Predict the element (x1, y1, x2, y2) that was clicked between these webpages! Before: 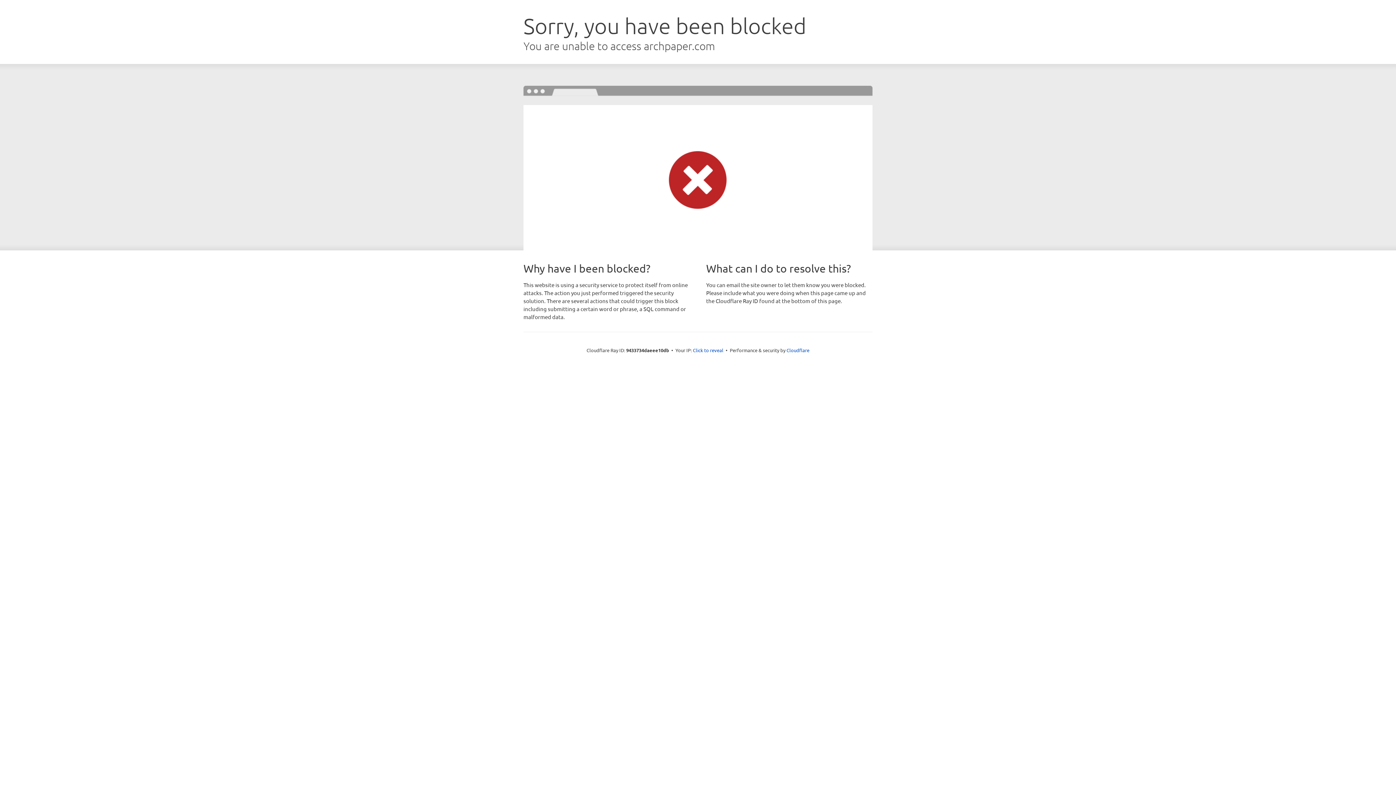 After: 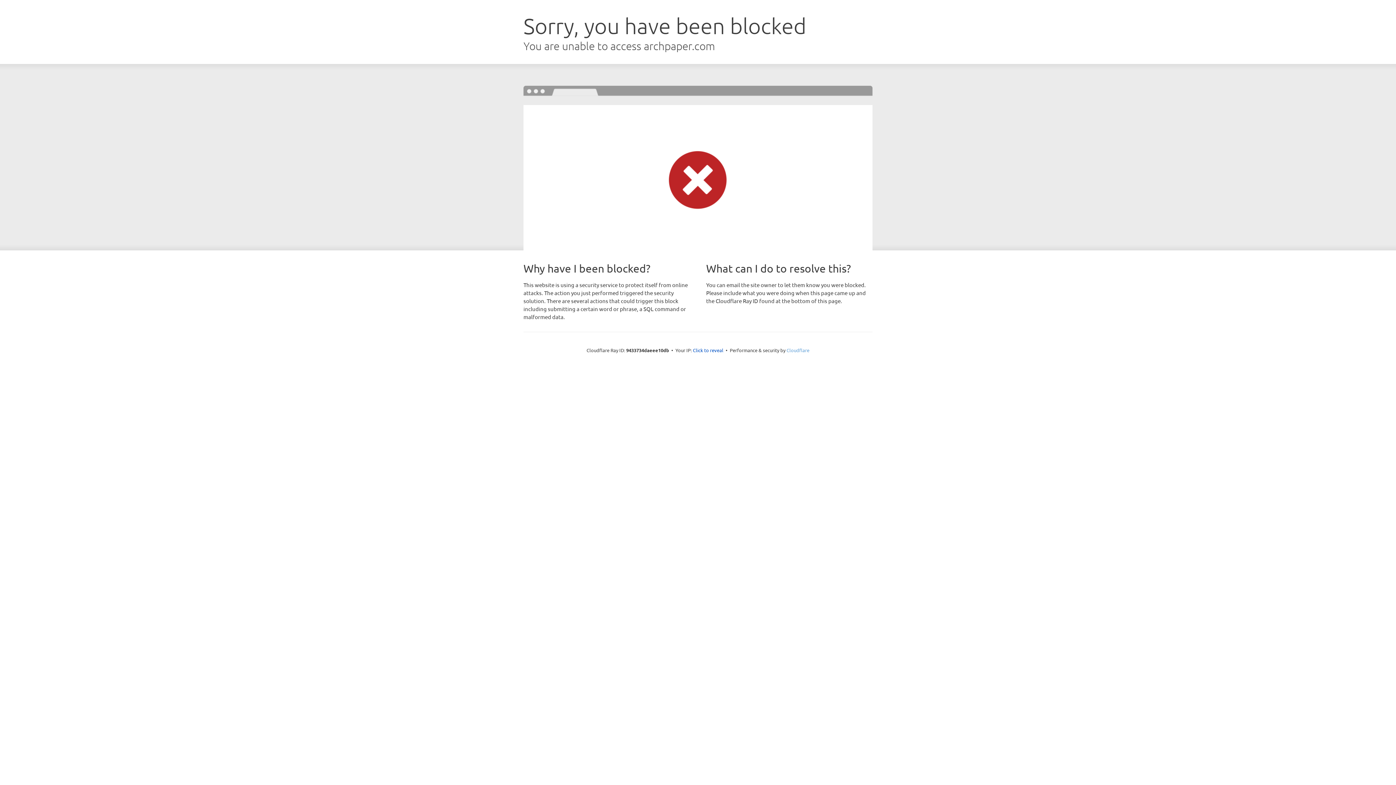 Action: bbox: (786, 347, 809, 353) label: Cloudflare